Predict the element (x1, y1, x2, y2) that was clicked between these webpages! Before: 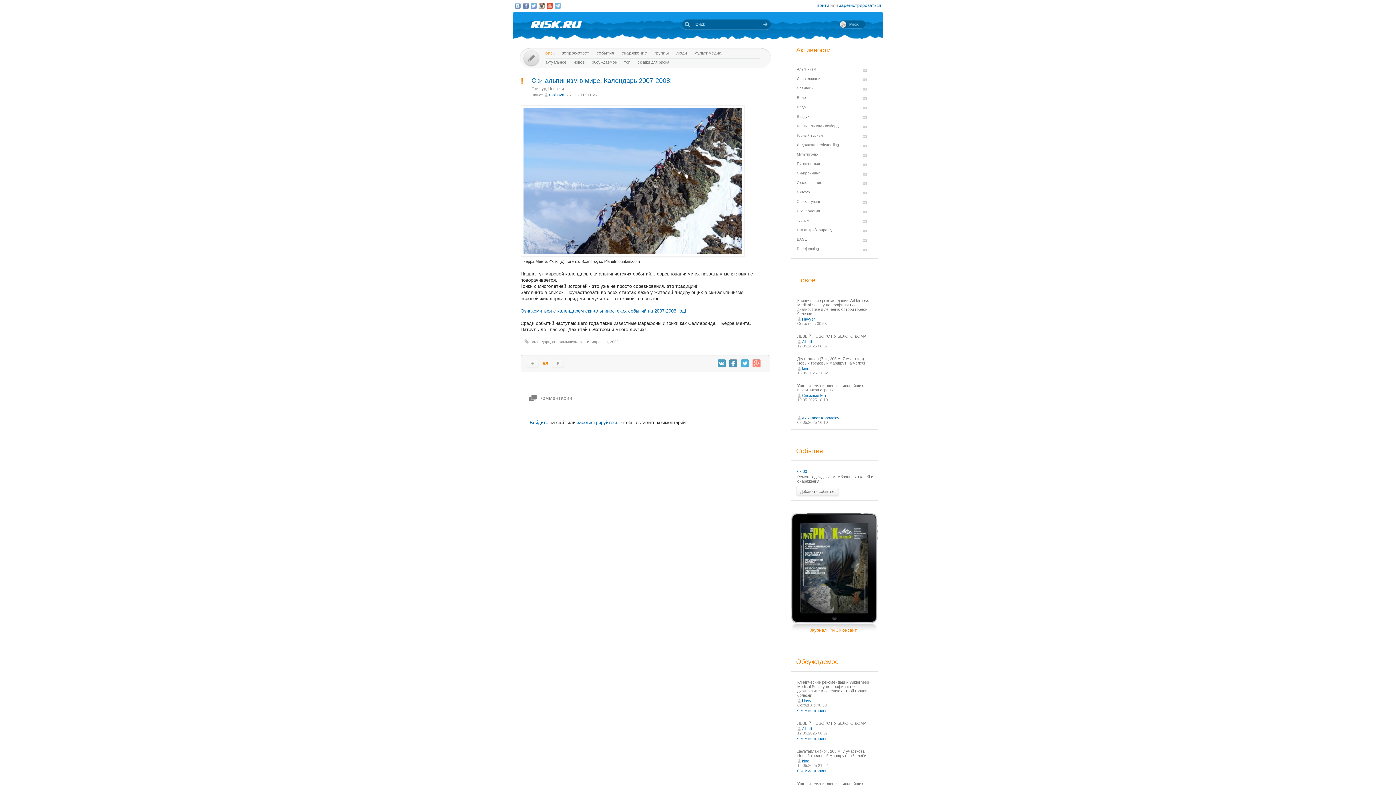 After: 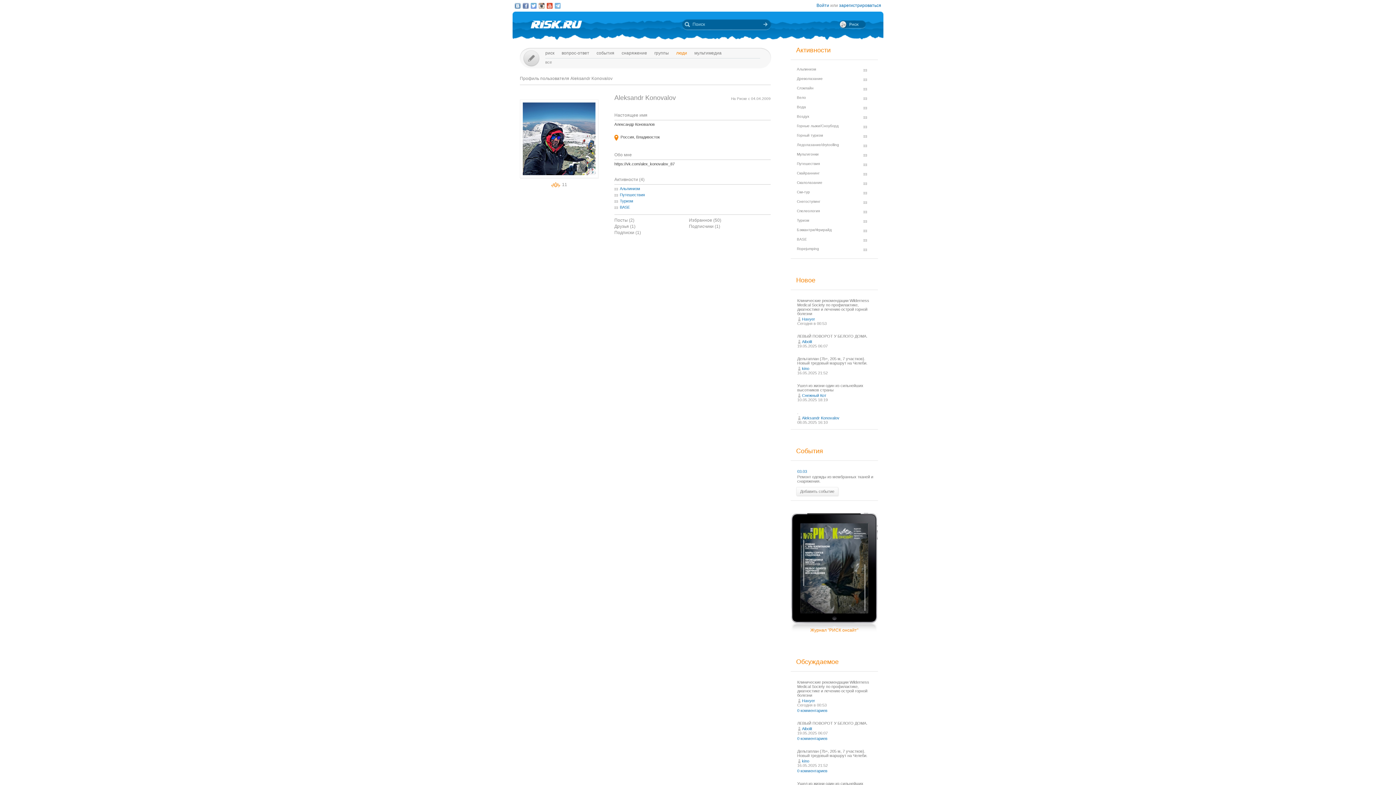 Action: bbox: (802, 416, 839, 420) label: Aleksandr Konovalov